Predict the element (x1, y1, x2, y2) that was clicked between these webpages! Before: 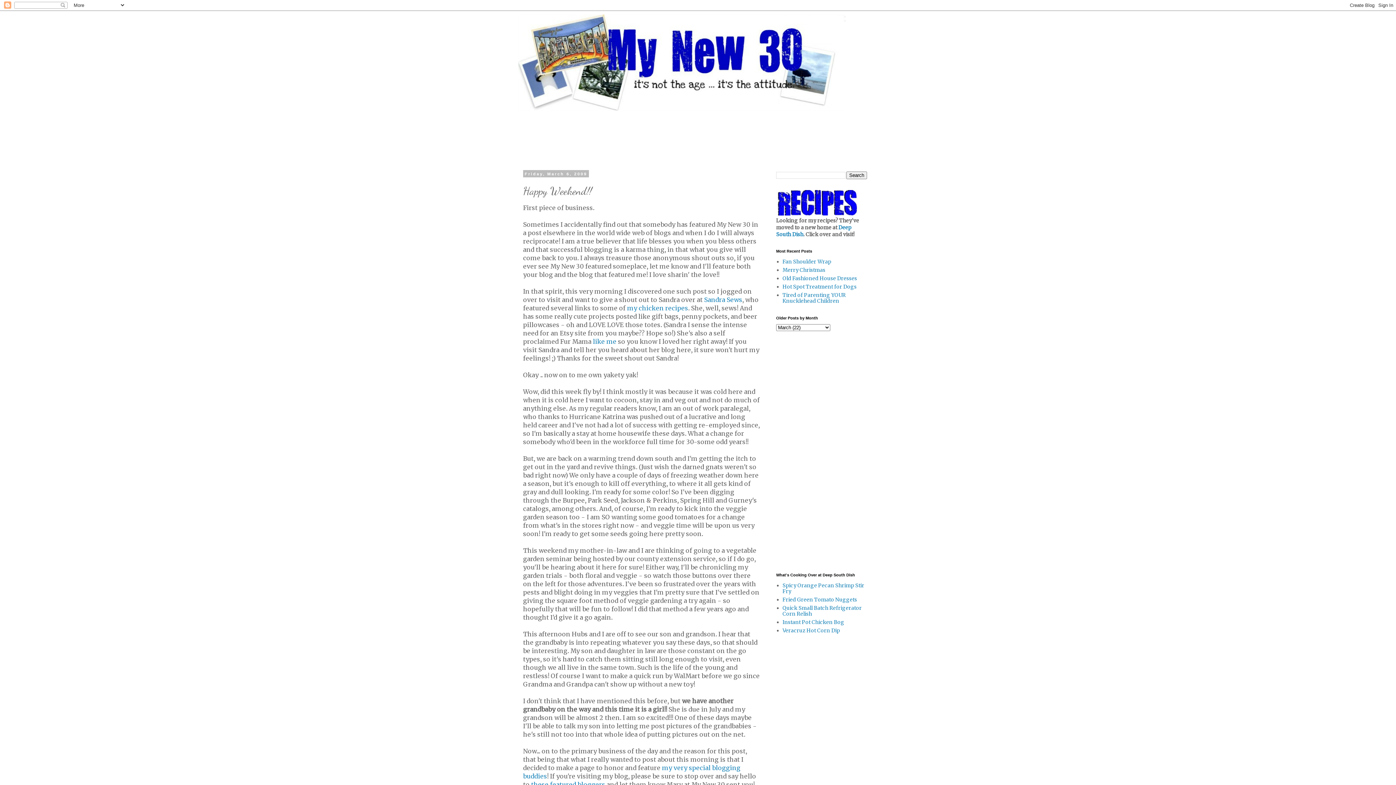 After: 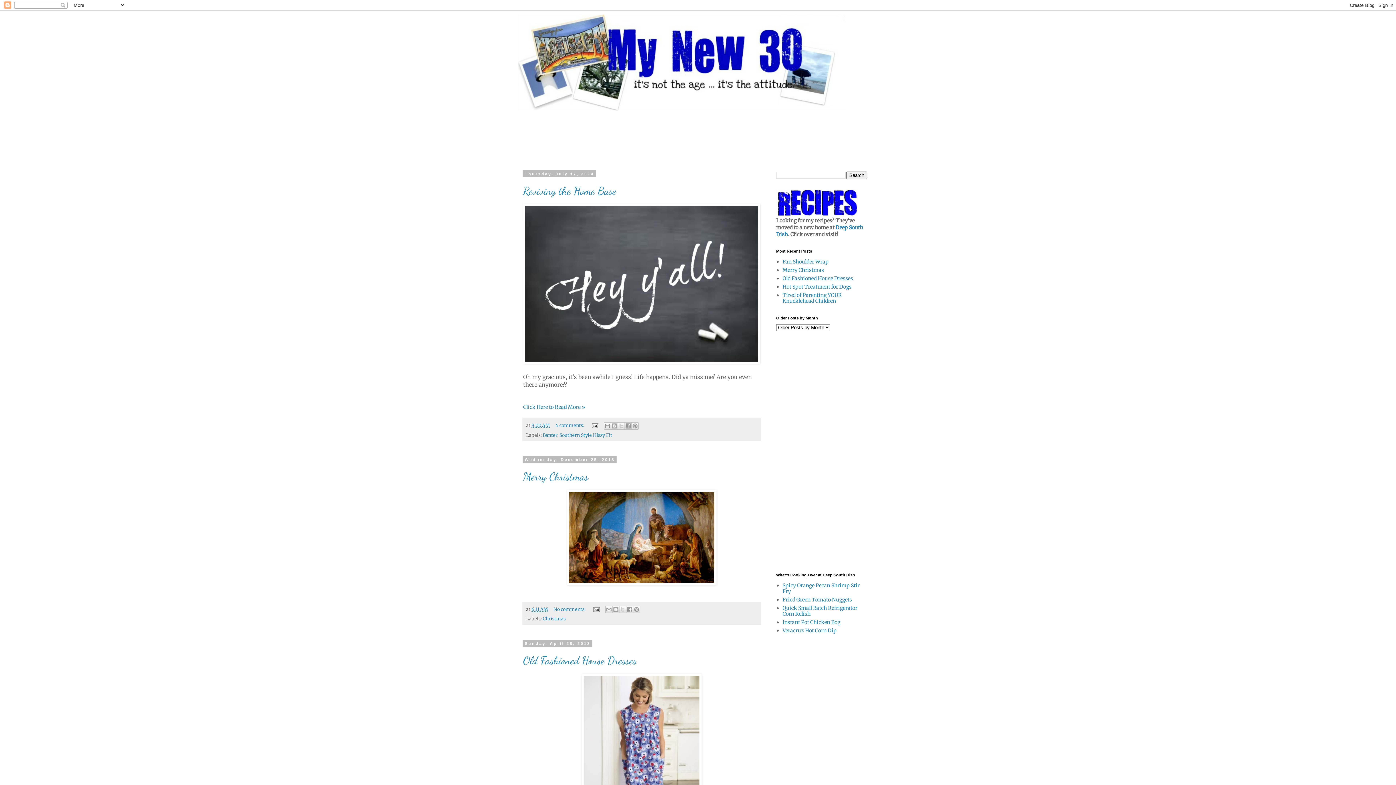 Action: bbox: (518, 14, 878, 110)